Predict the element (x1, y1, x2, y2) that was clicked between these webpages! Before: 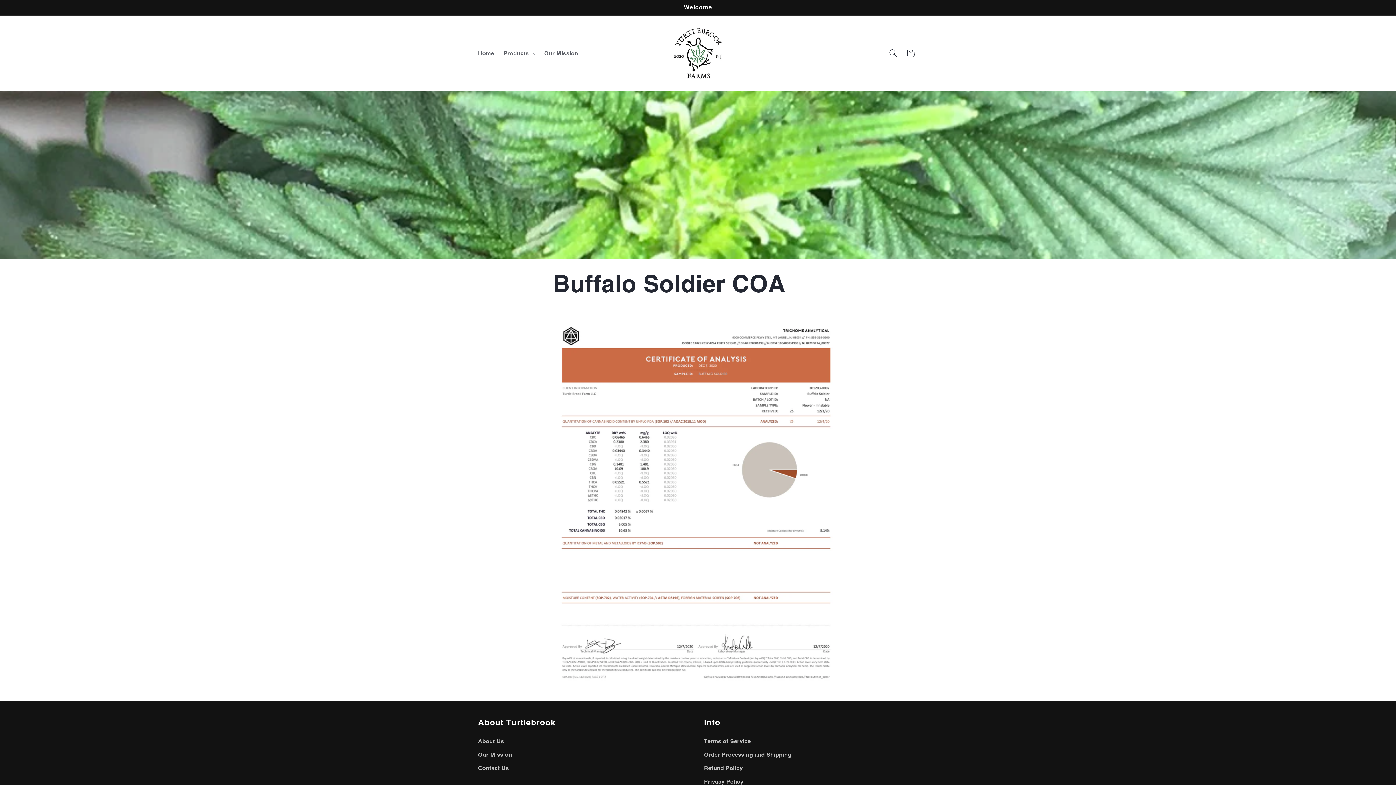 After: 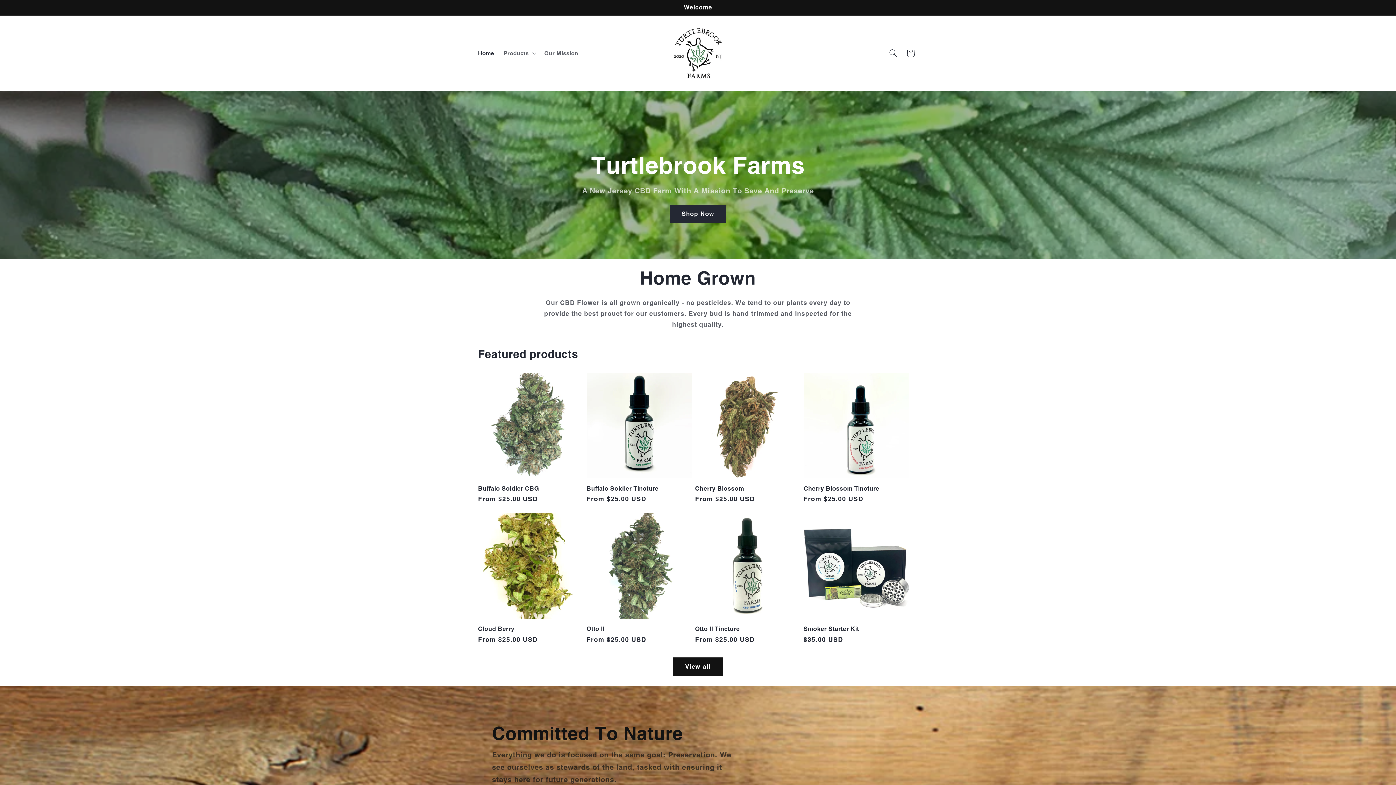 Action: label: Home bbox: (473, 44, 498, 61)